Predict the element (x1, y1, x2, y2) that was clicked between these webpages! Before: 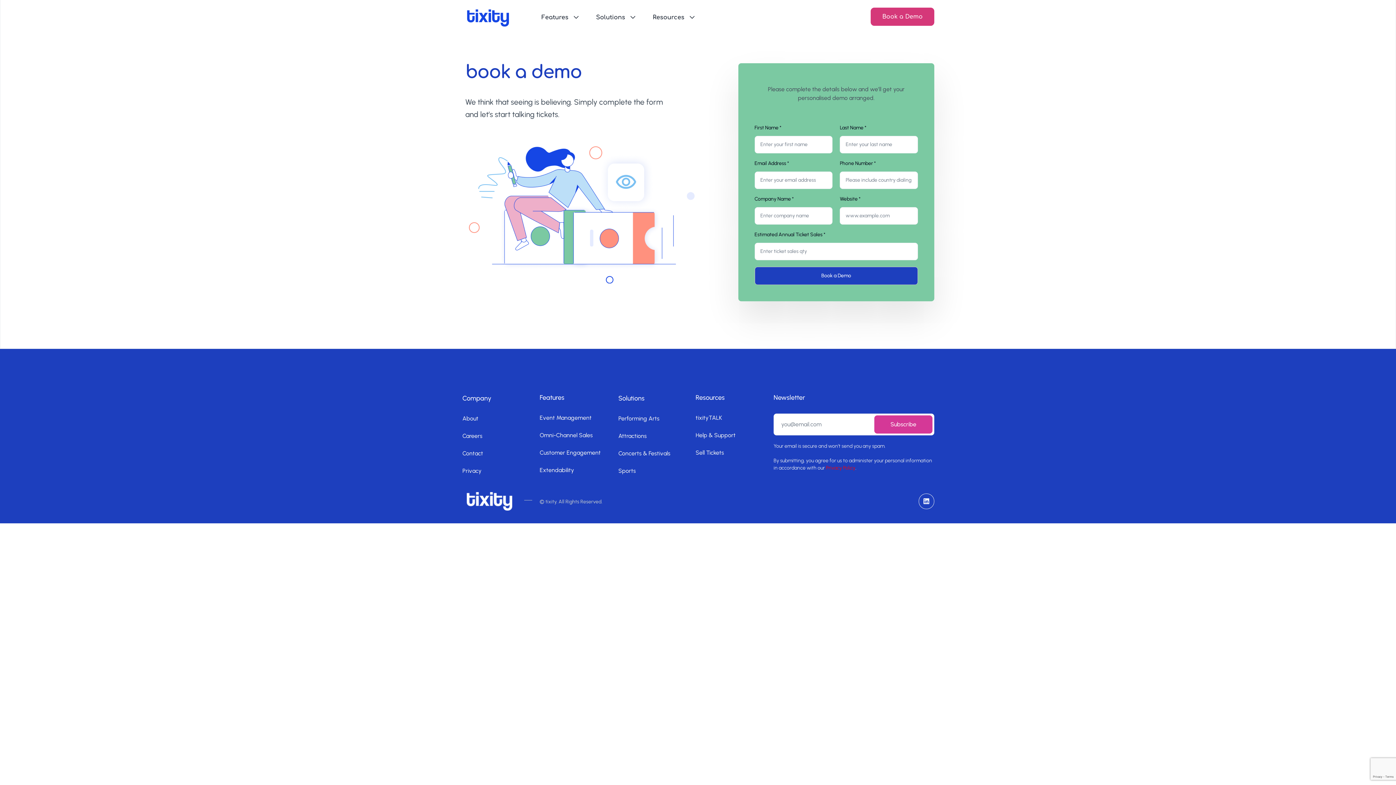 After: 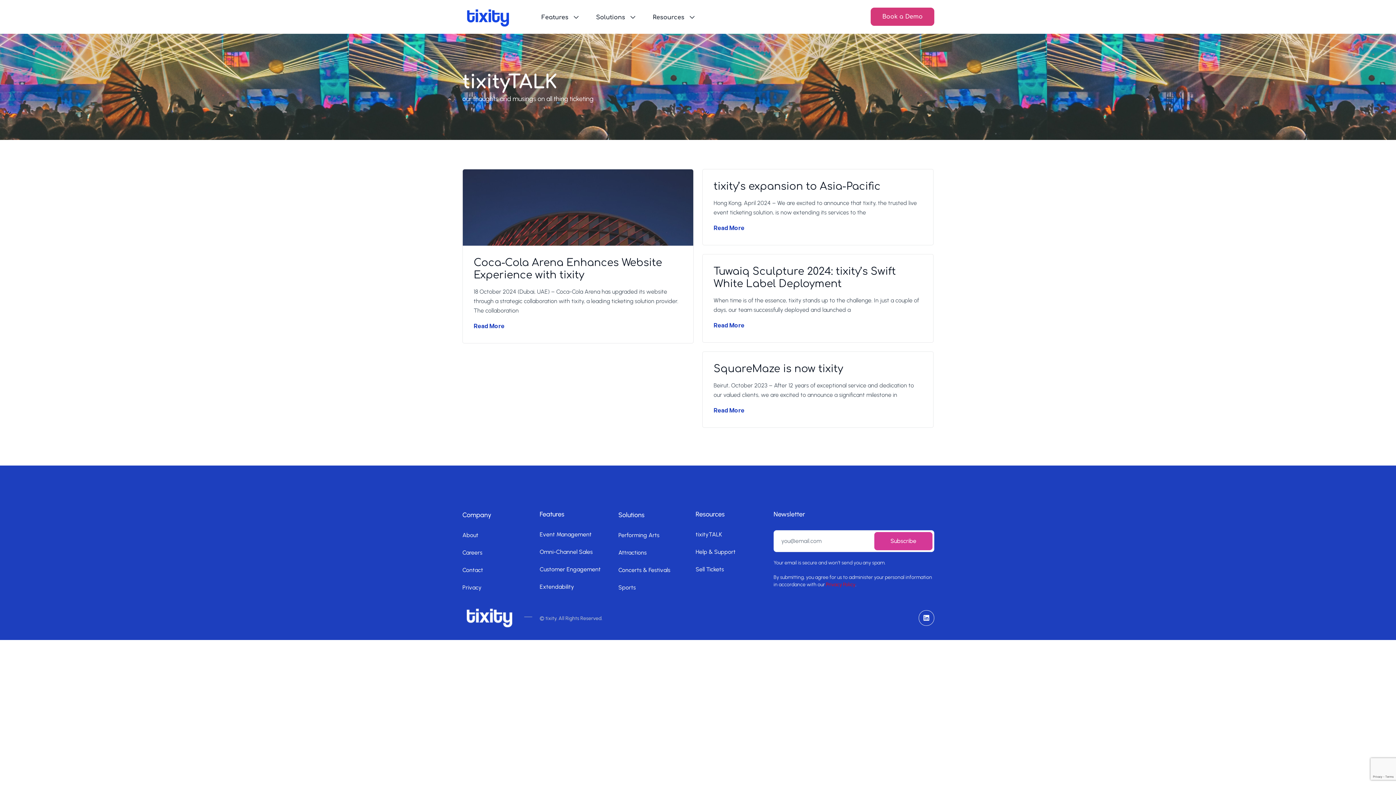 Action: bbox: (695, 413, 766, 422) label: tixityTALK